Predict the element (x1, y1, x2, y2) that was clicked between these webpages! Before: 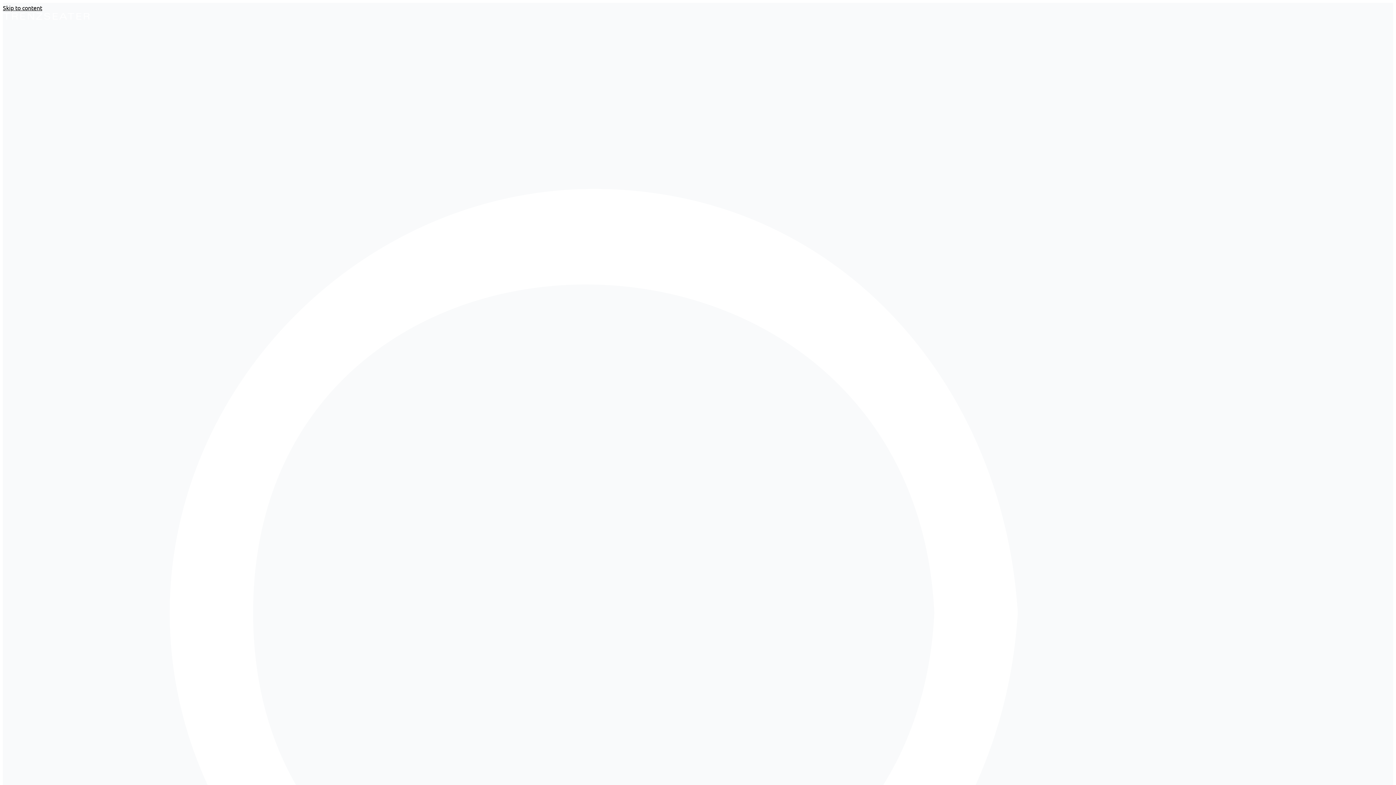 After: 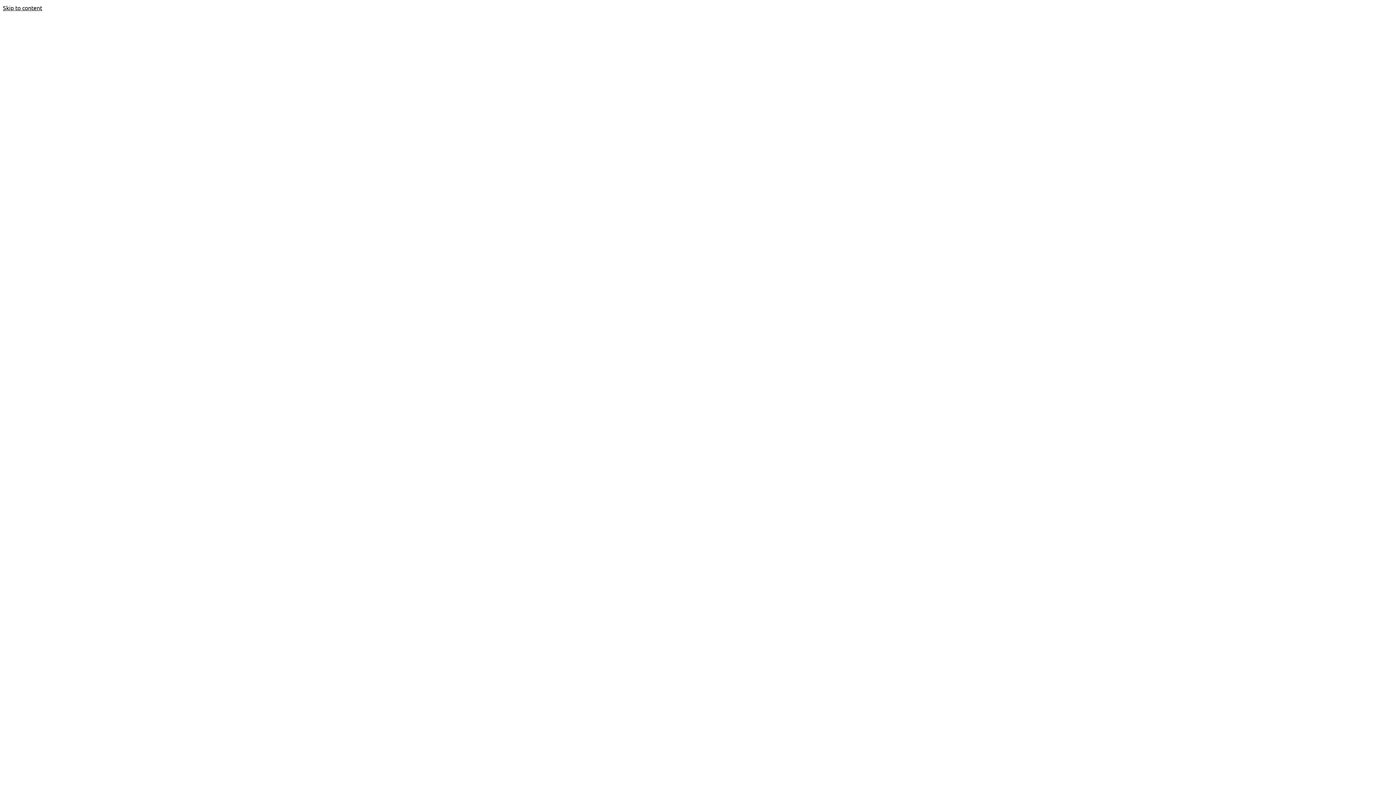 Action: bbox: (2, 13, 90, 21)